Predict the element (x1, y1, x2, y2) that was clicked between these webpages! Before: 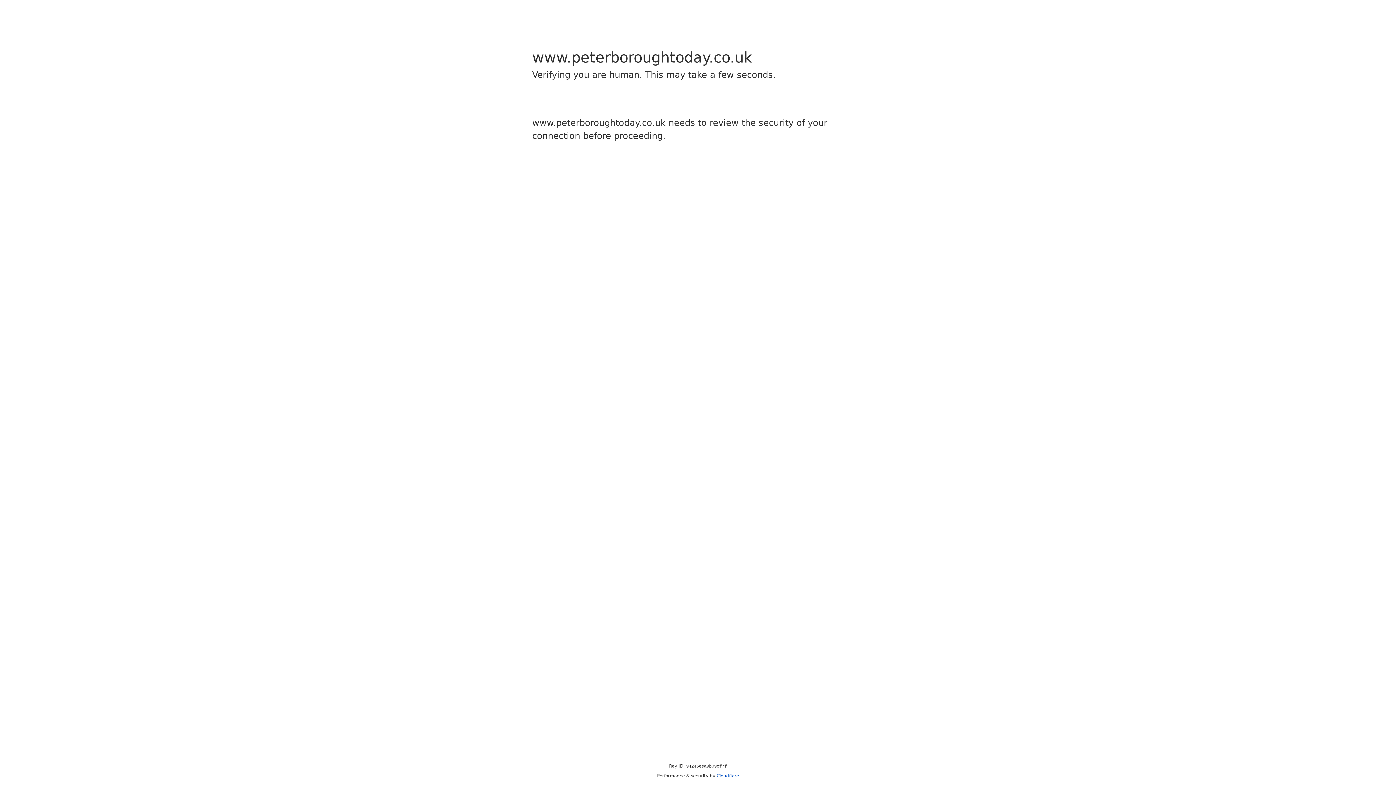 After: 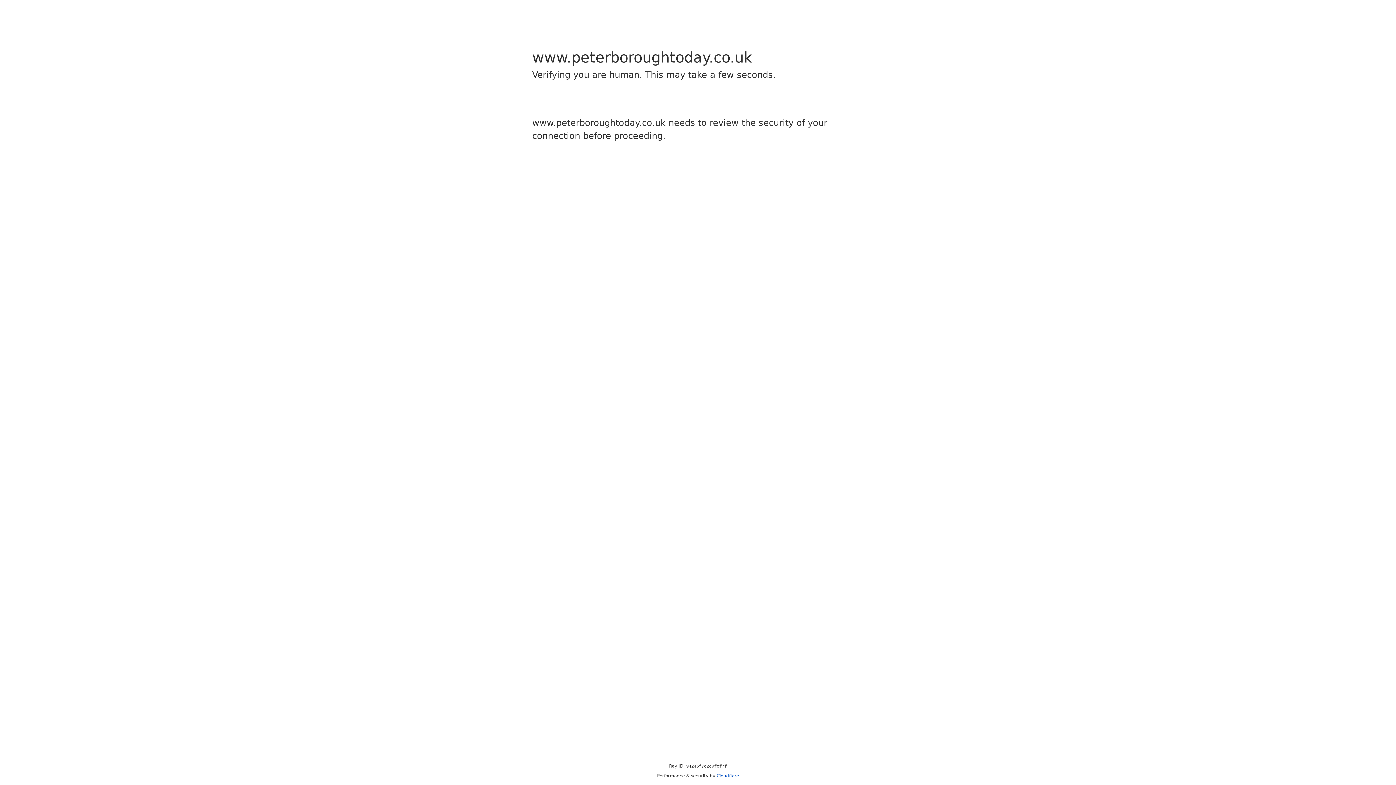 Action: bbox: (716, 773, 739, 778) label: Cloudflare